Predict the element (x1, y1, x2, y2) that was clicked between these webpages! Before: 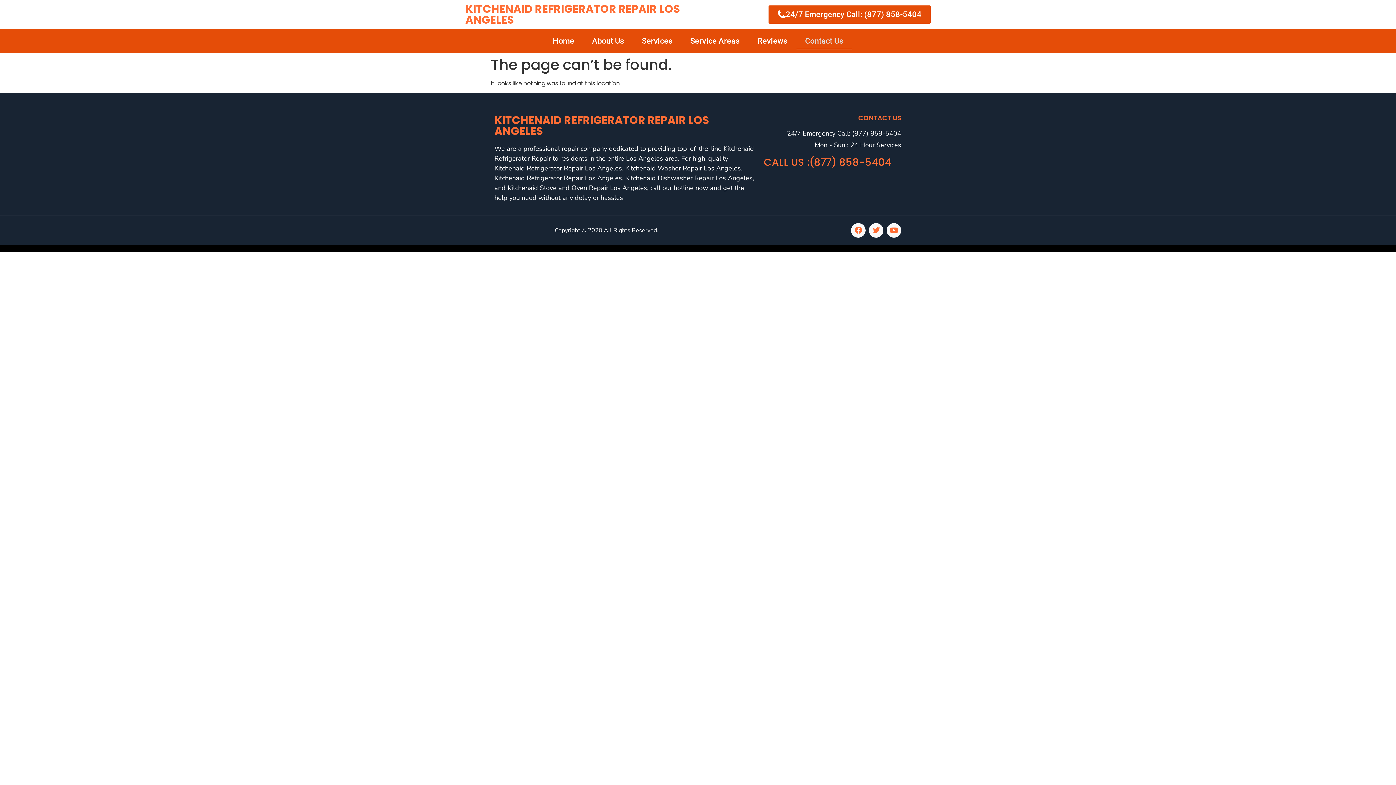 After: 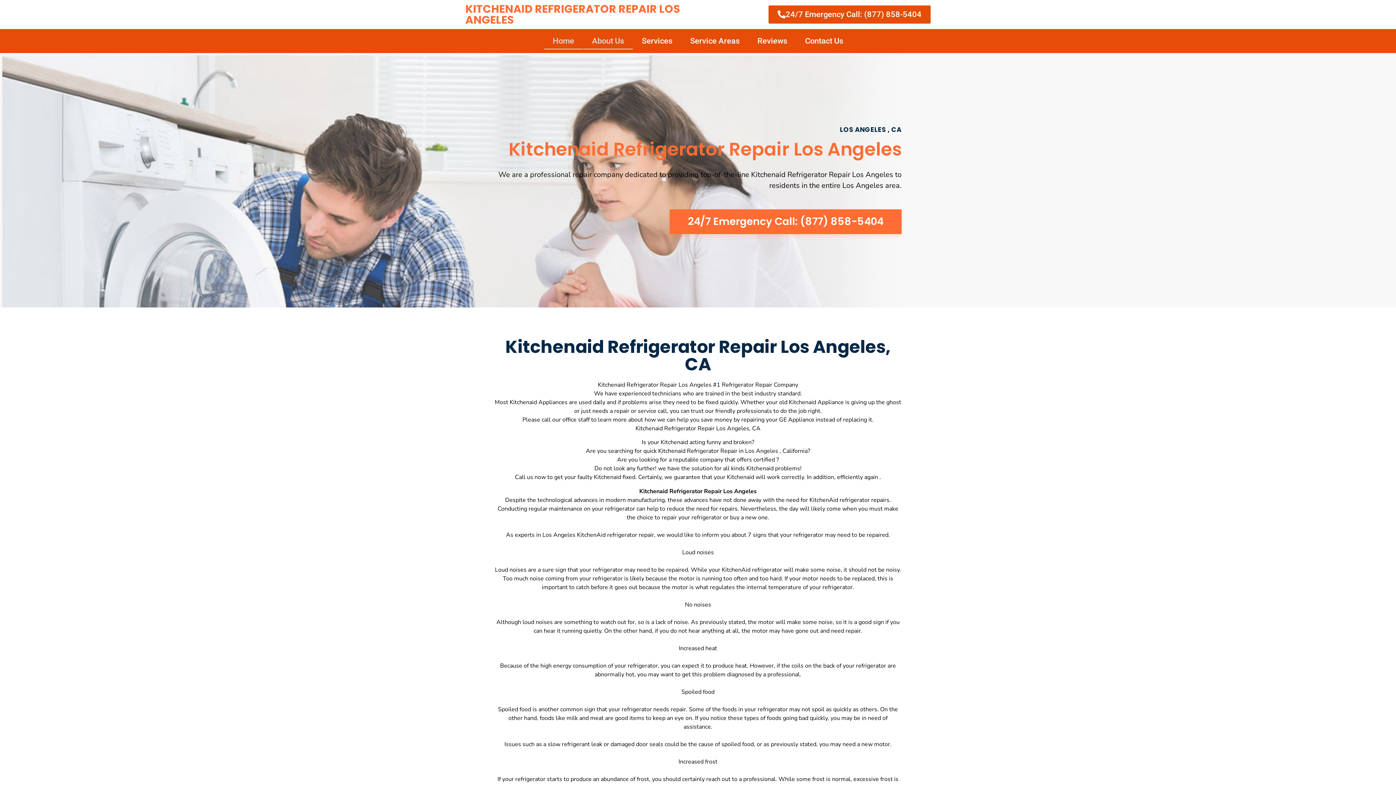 Action: label: KITCHENAID REFRIGERATOR REPAIR LOS ANGELES bbox: (494, 112, 709, 139)